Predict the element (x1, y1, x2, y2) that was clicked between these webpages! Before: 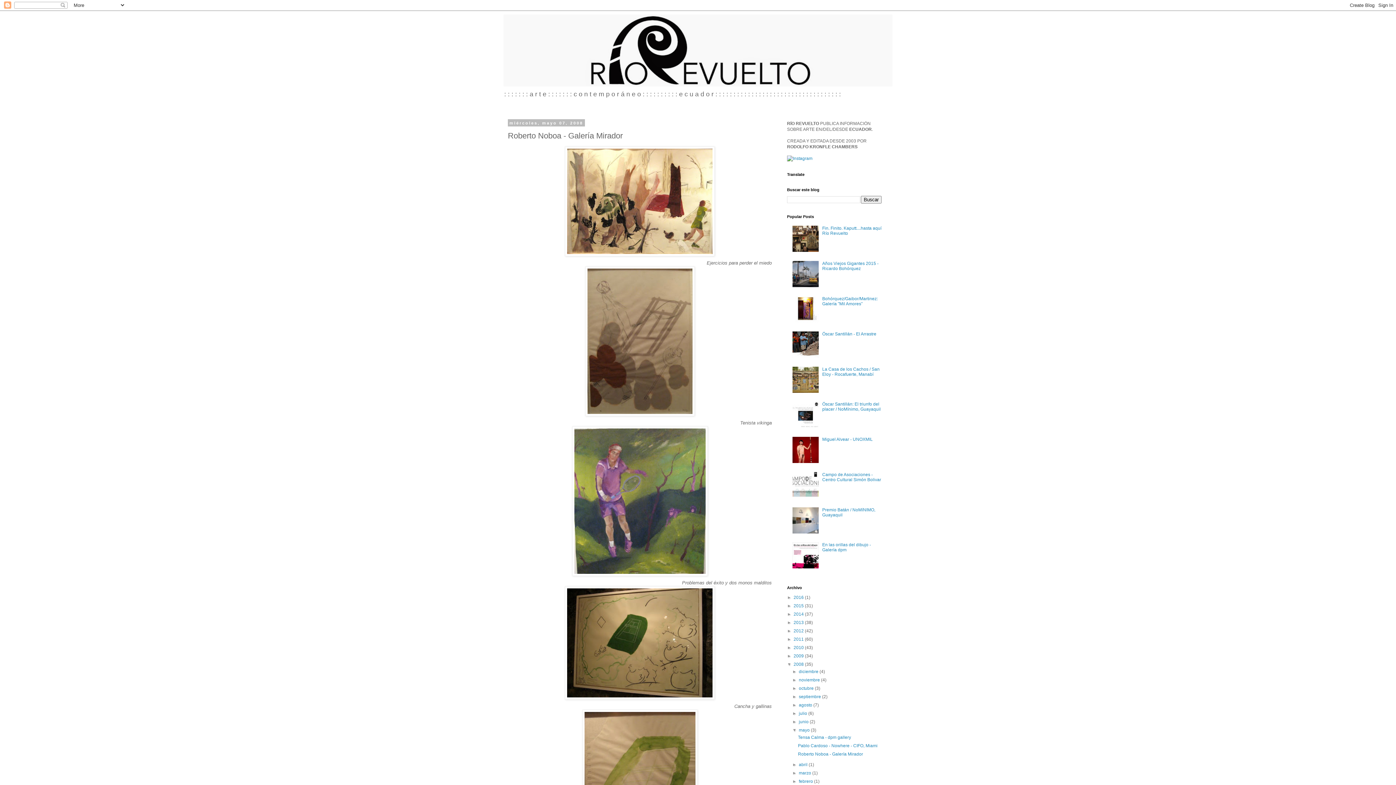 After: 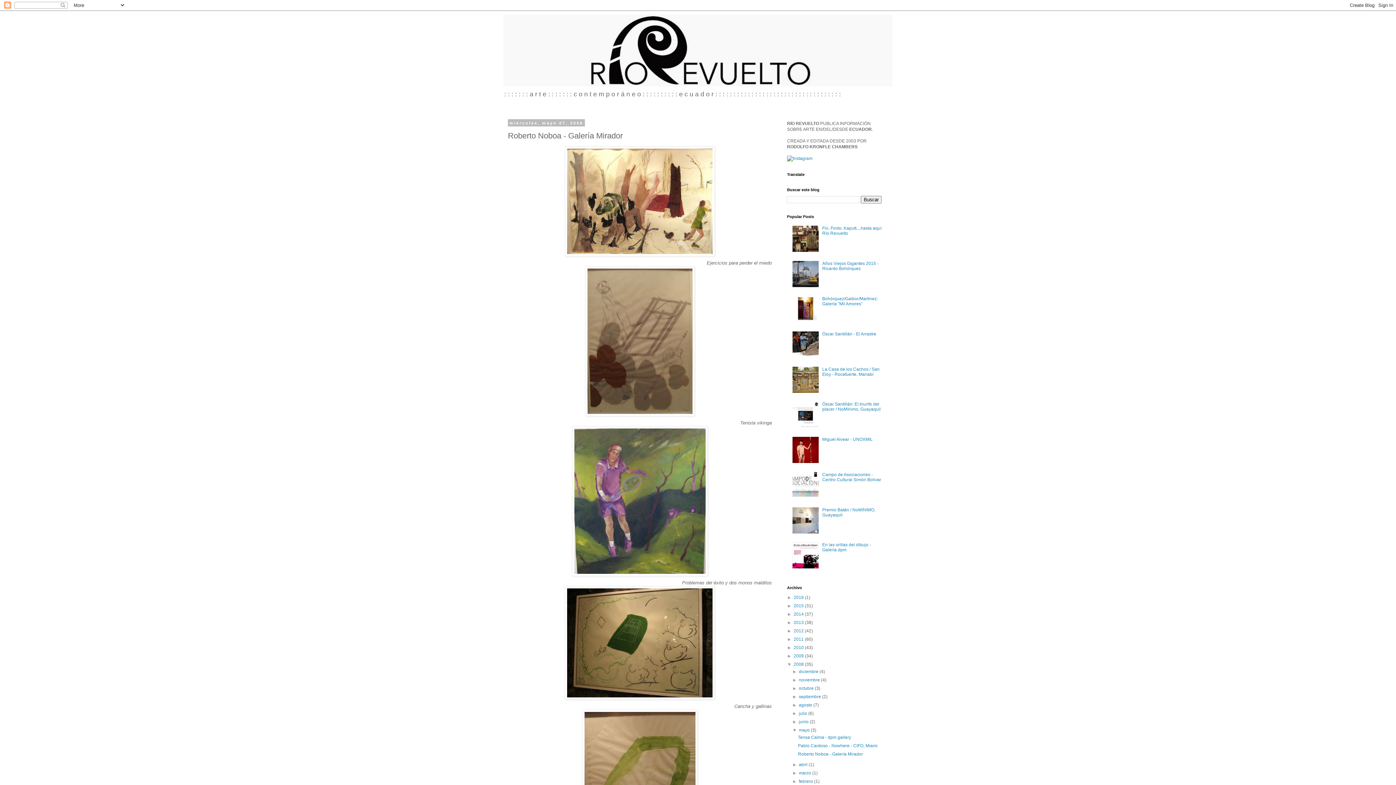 Action: bbox: (792, 248, 820, 253)